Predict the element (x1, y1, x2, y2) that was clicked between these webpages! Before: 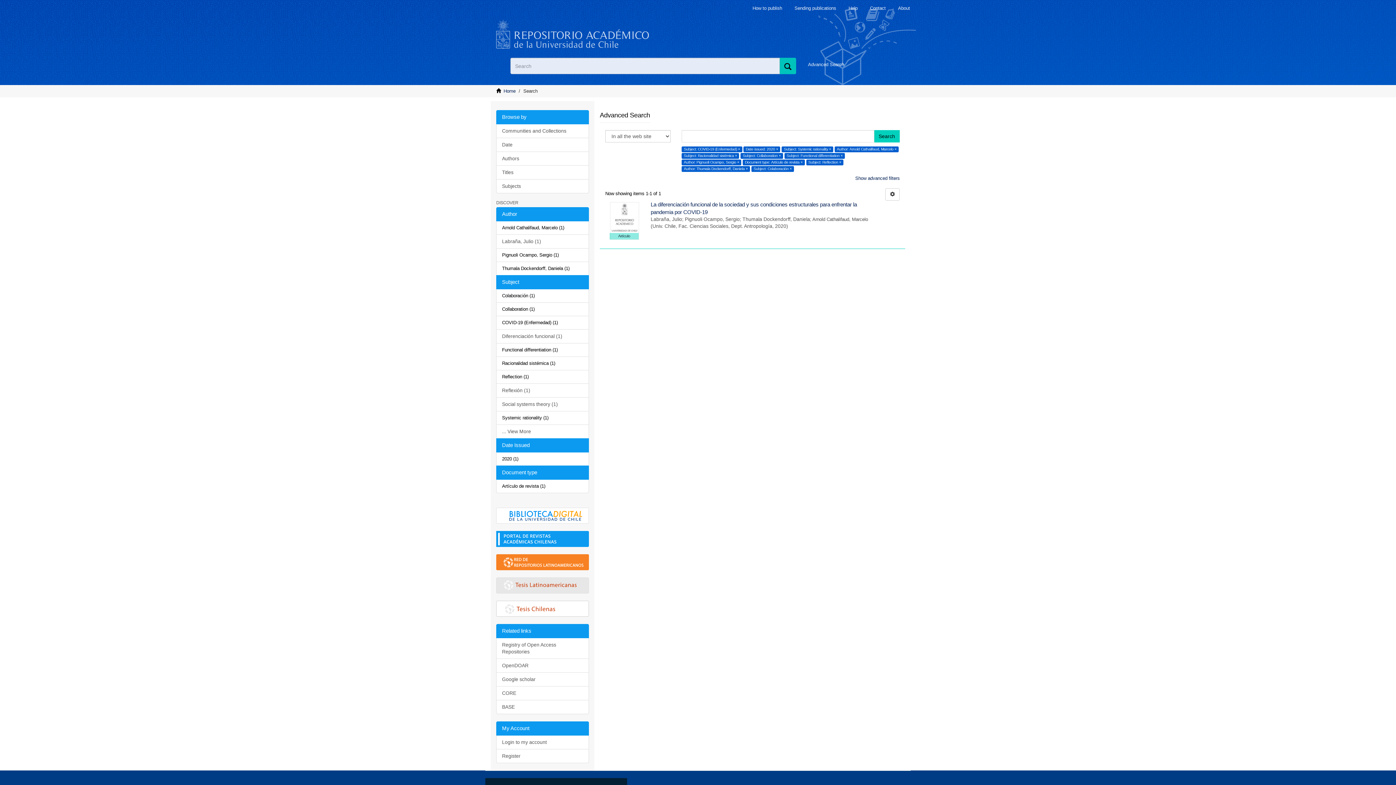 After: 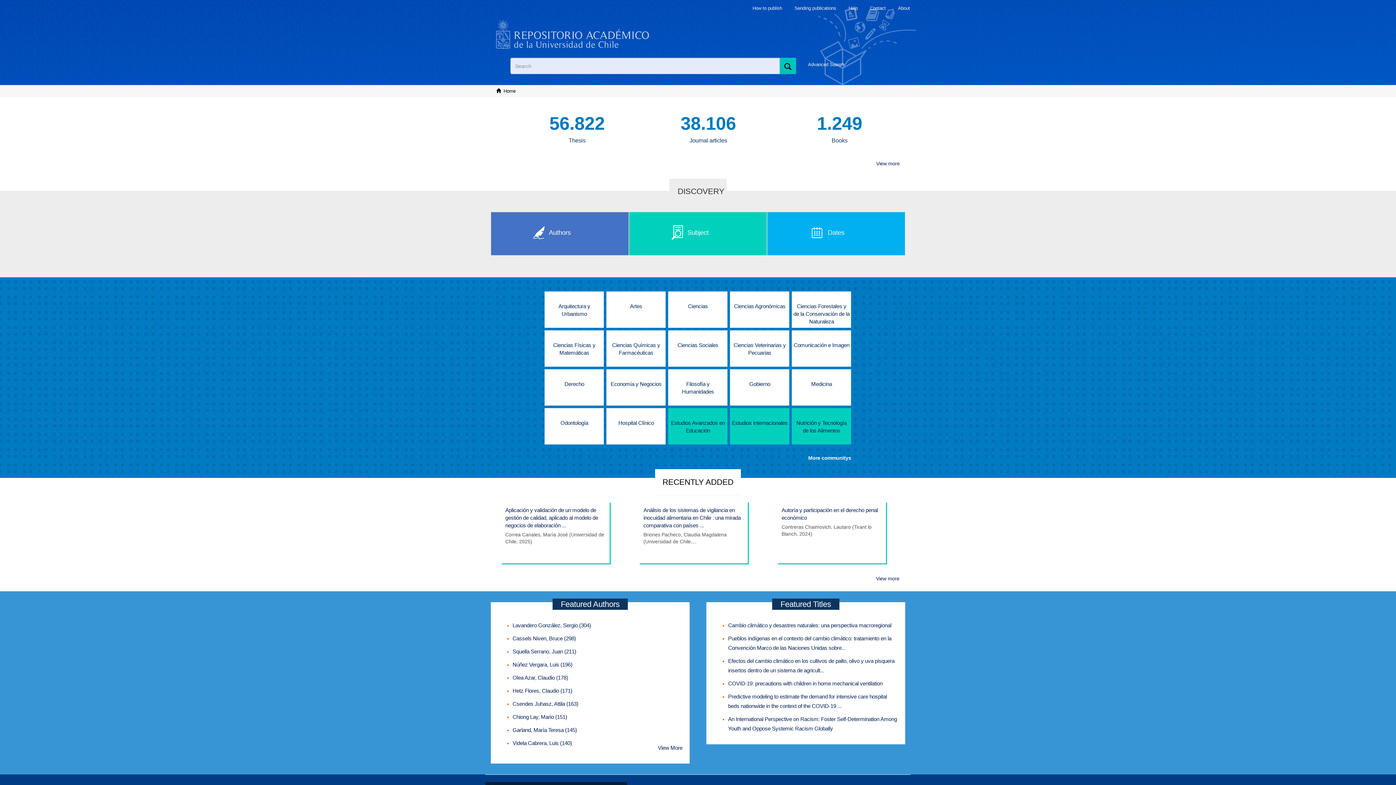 Action: bbox: (496, 19, 750, 52)